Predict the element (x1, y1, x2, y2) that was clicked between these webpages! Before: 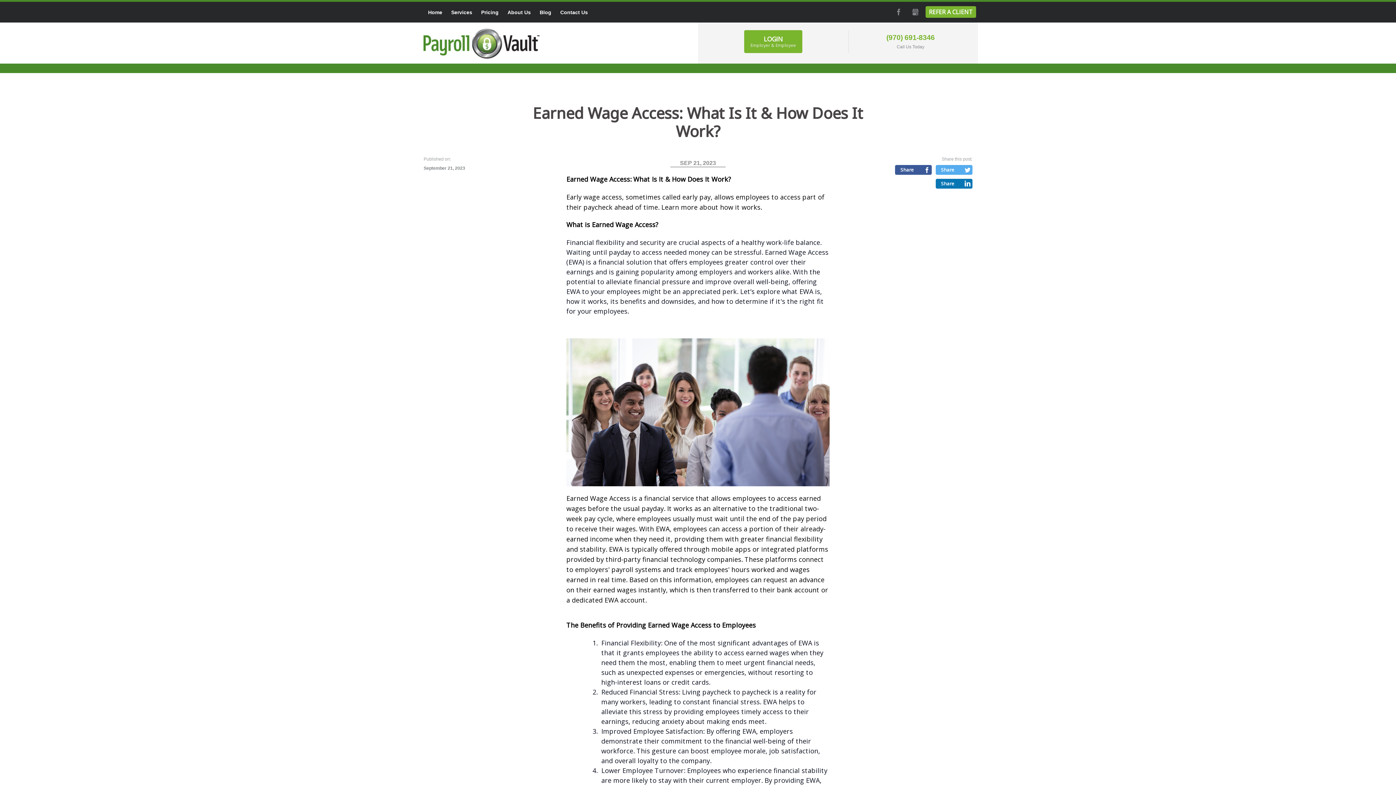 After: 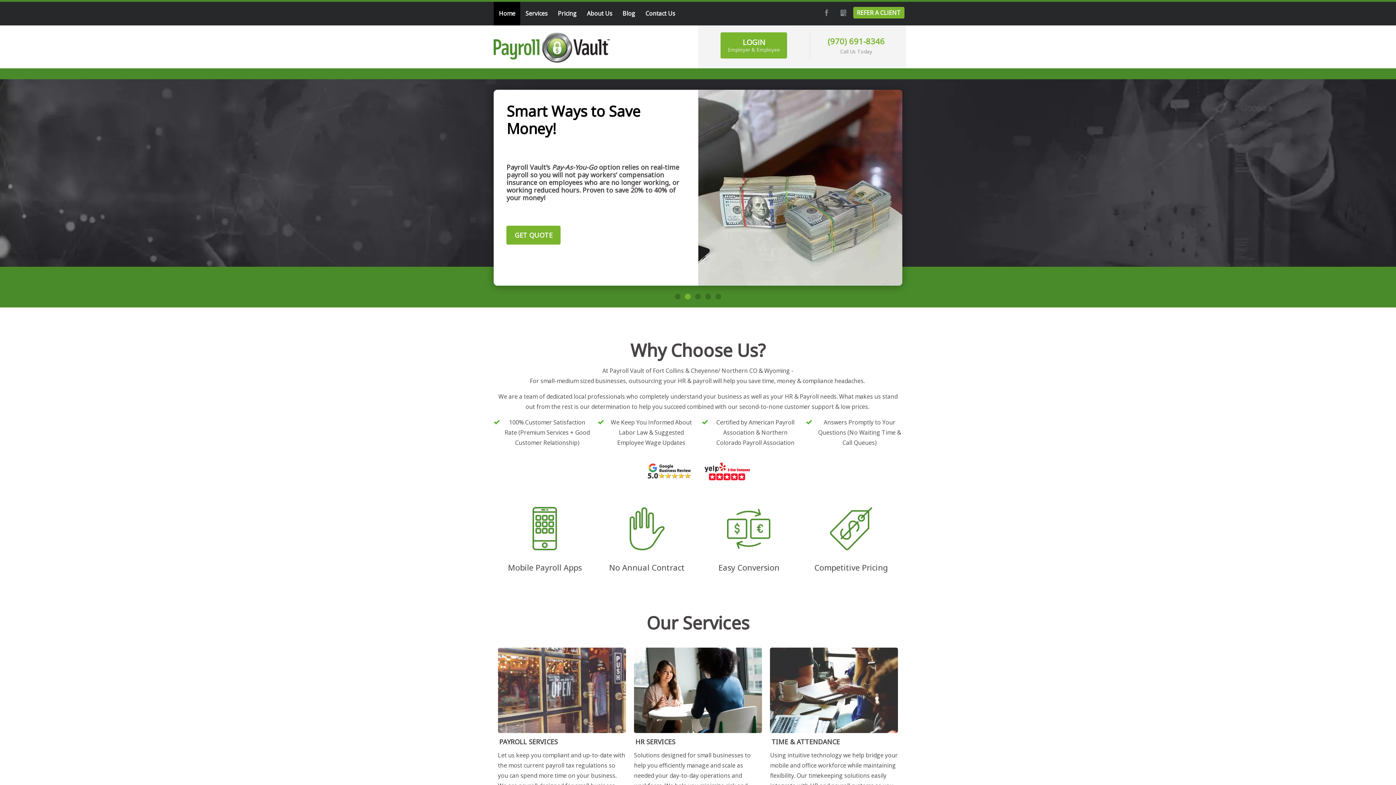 Action: bbox: (423, 28, 540, 58)